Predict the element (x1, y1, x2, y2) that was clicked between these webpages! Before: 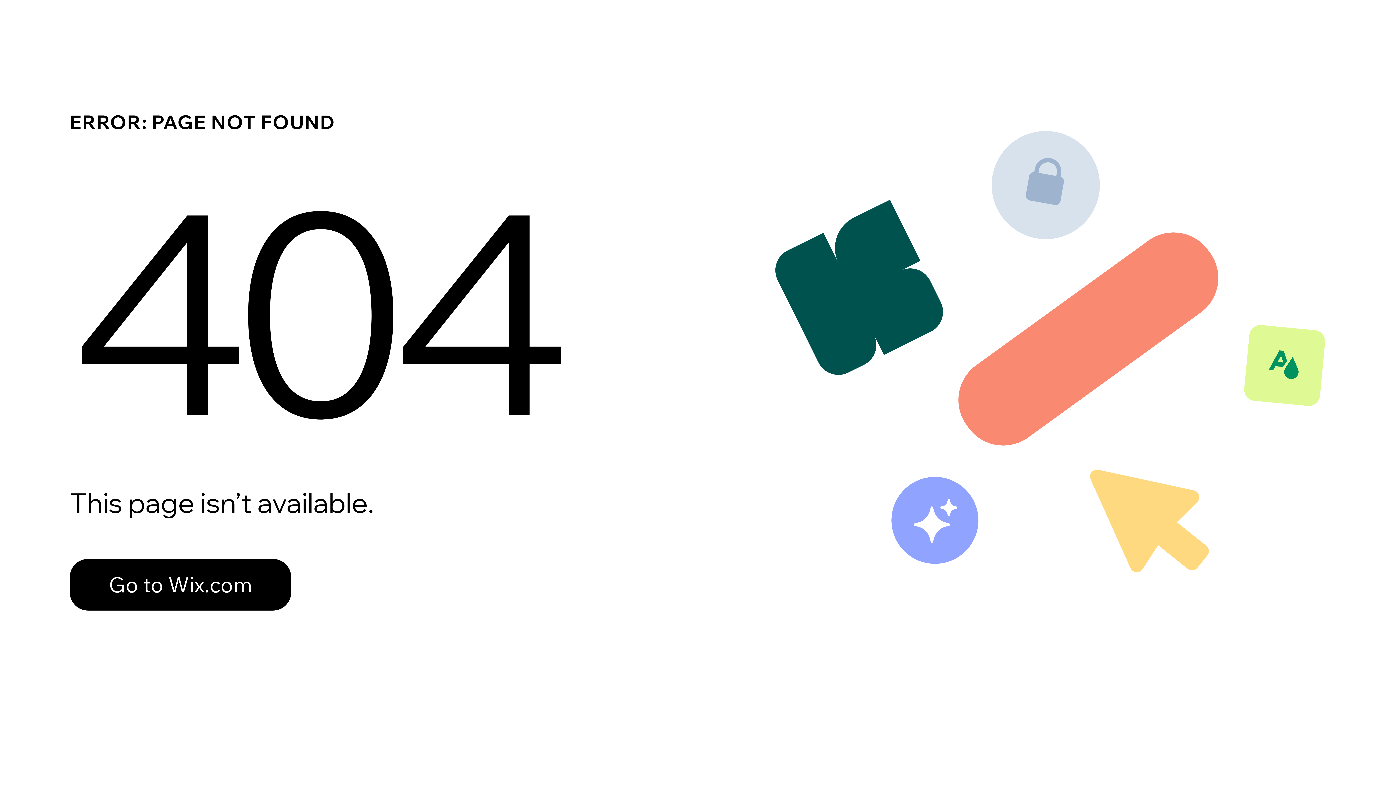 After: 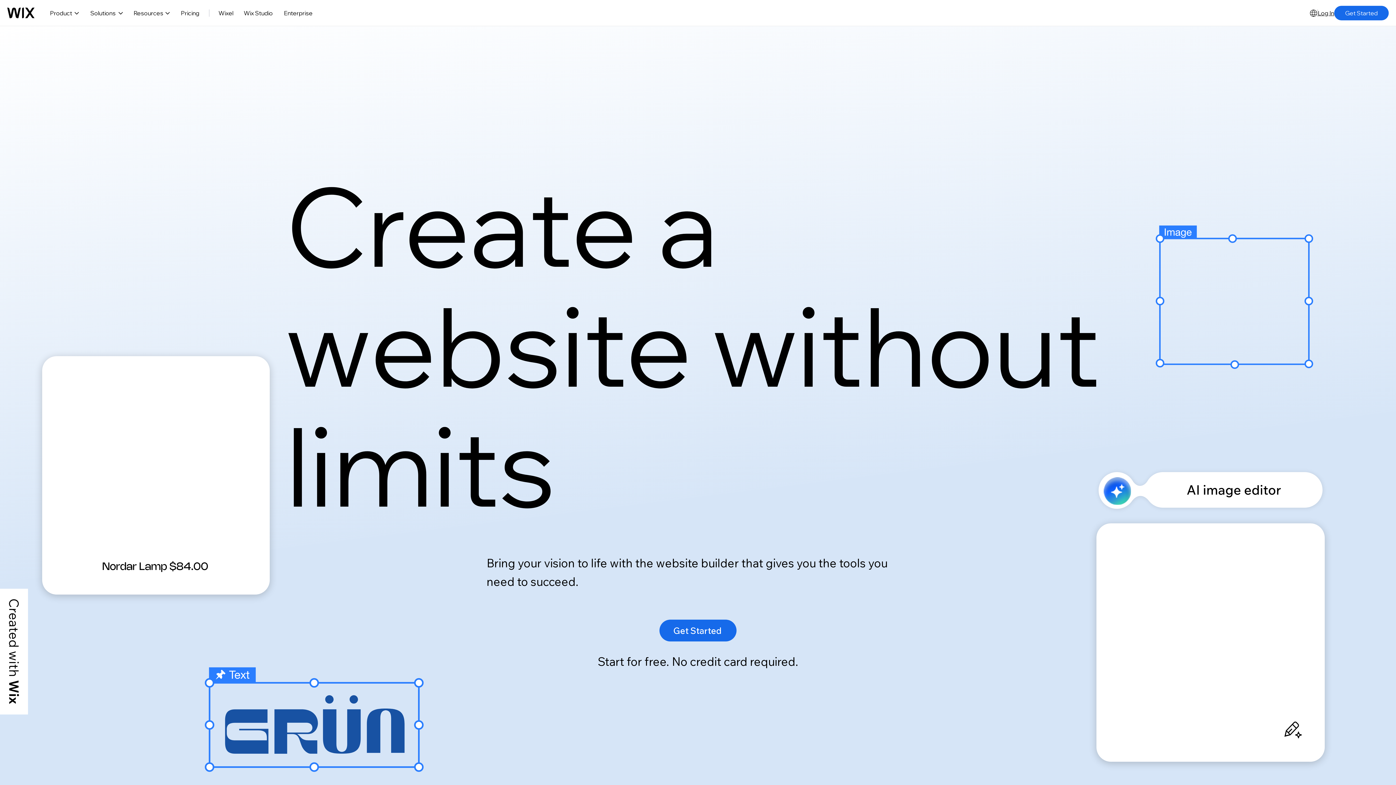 Action: label: Go to Wix.com bbox: (69, 543, 768, 620)